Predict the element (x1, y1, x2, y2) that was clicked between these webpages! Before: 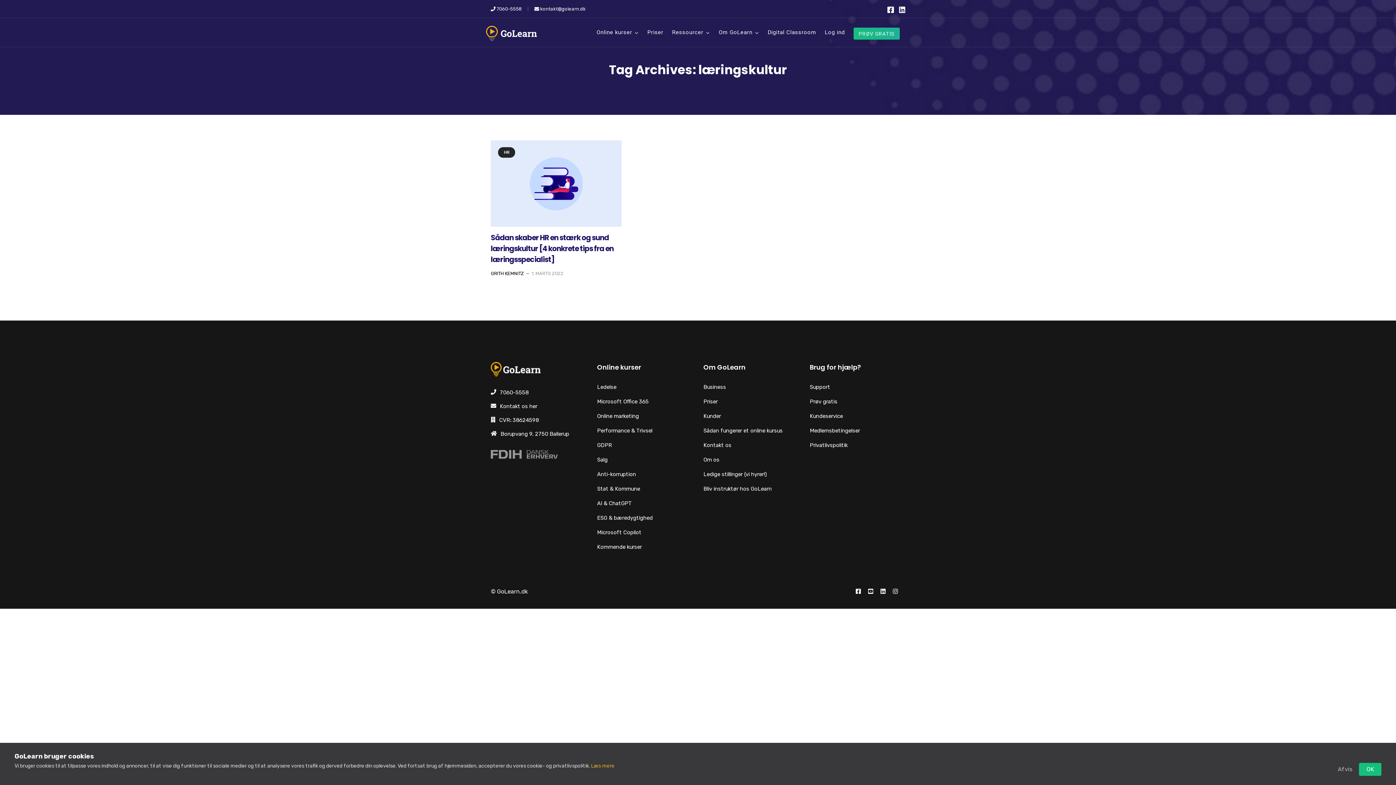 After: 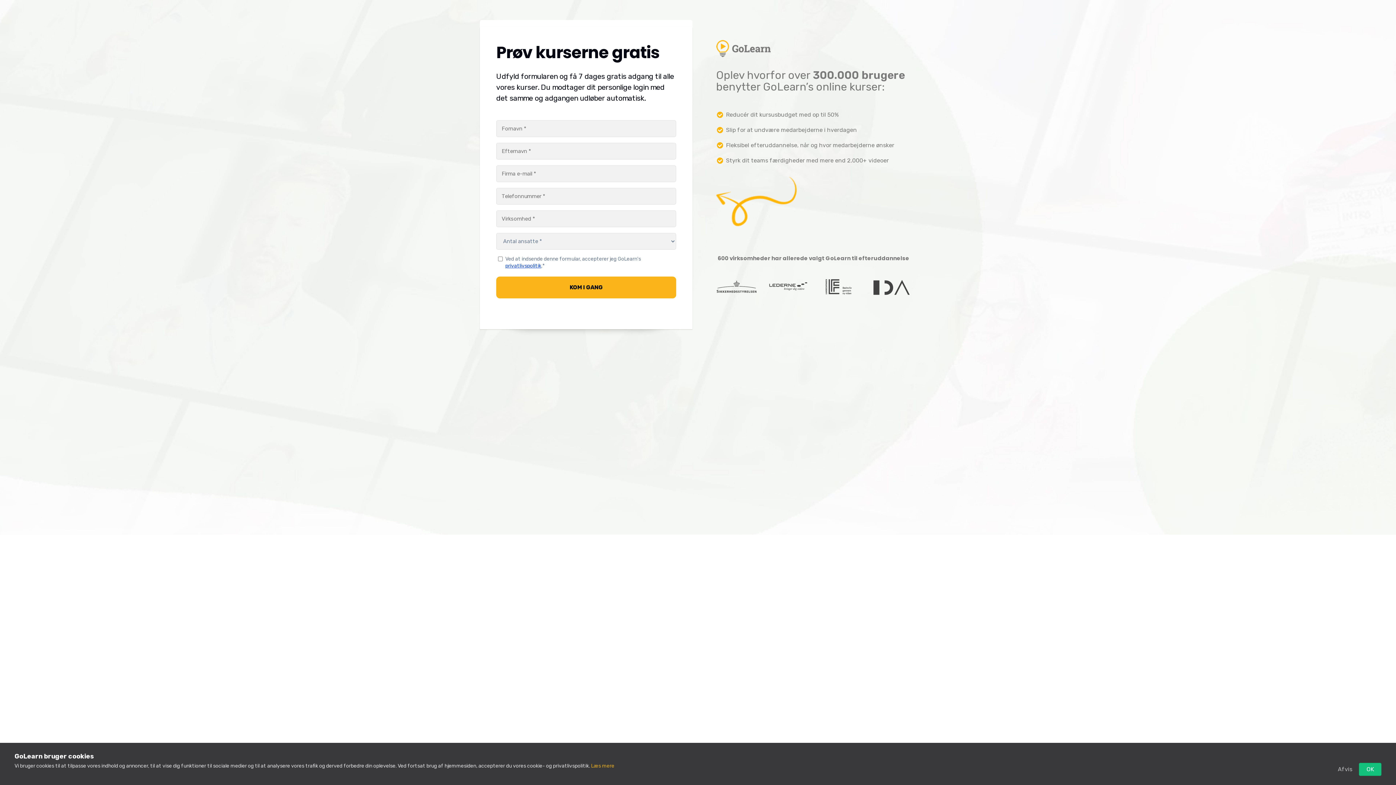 Action: bbox: (853, 27, 900, 39) label: PRØV GRATIS